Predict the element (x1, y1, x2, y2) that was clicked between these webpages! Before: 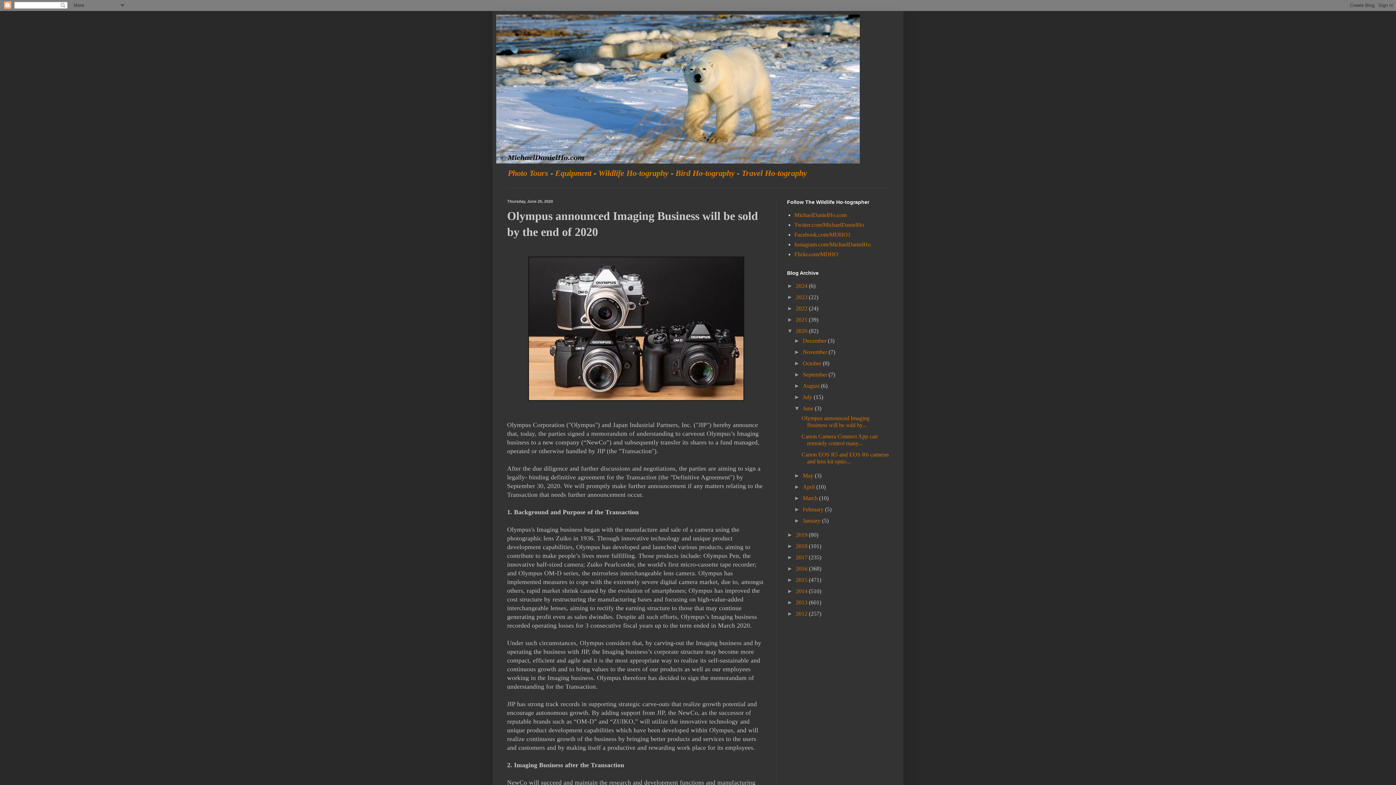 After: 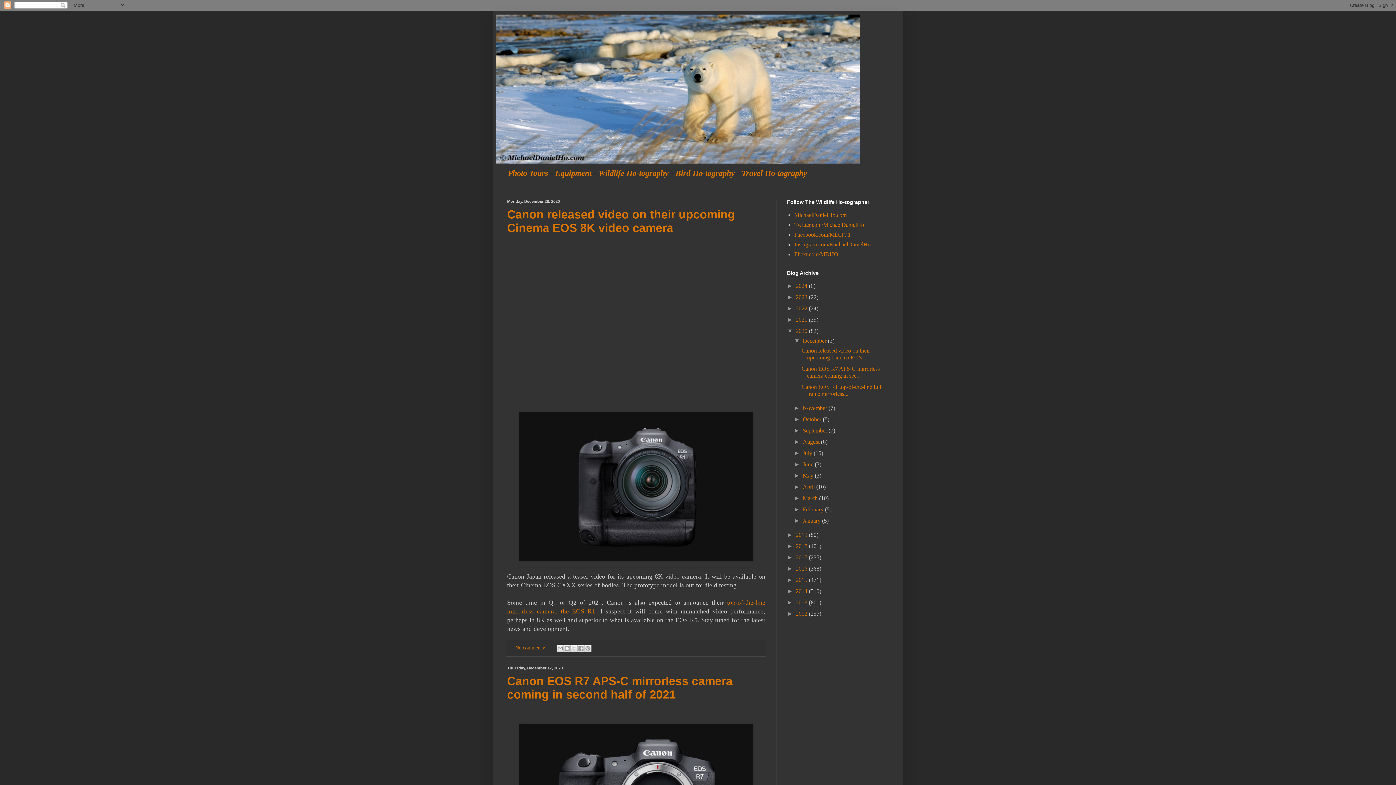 Action: bbox: (802, 337, 828, 344) label: December 